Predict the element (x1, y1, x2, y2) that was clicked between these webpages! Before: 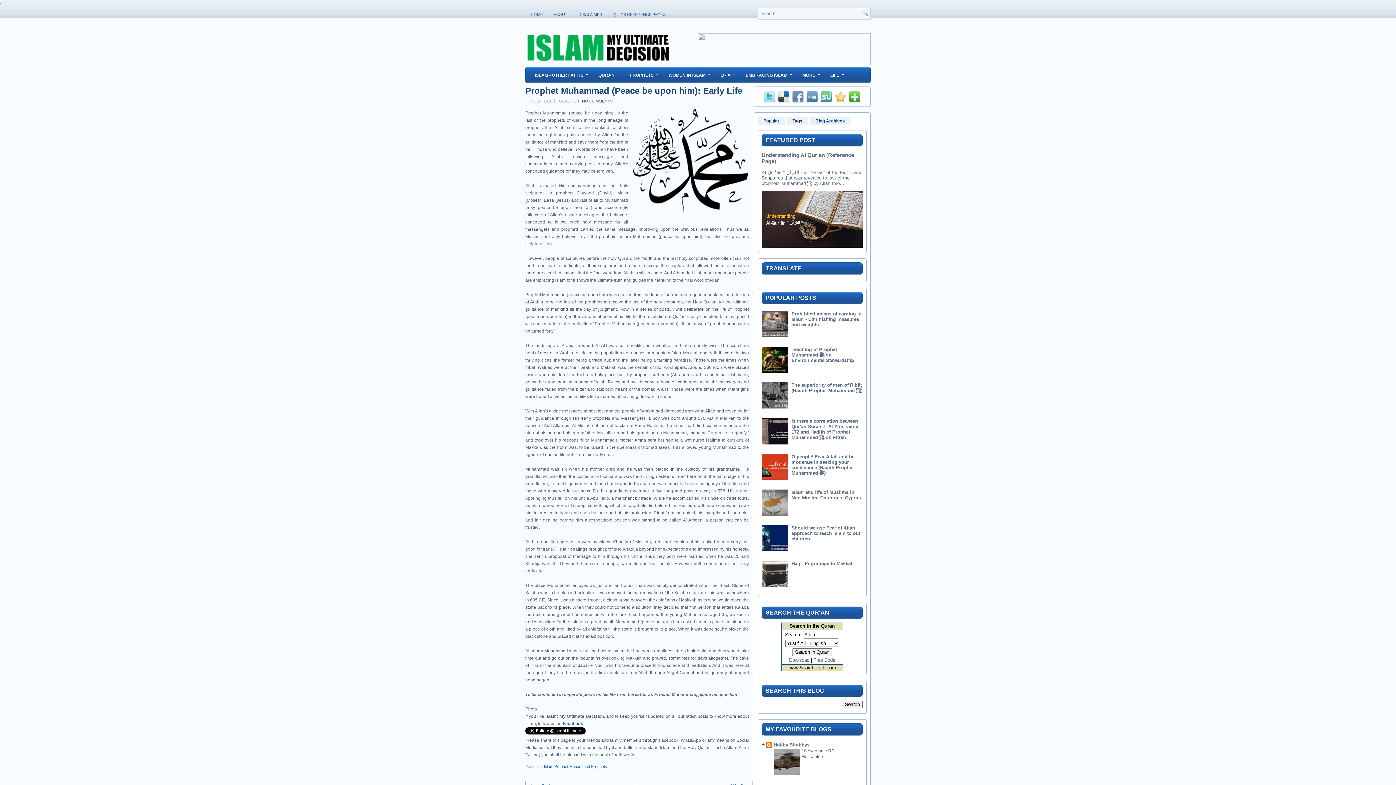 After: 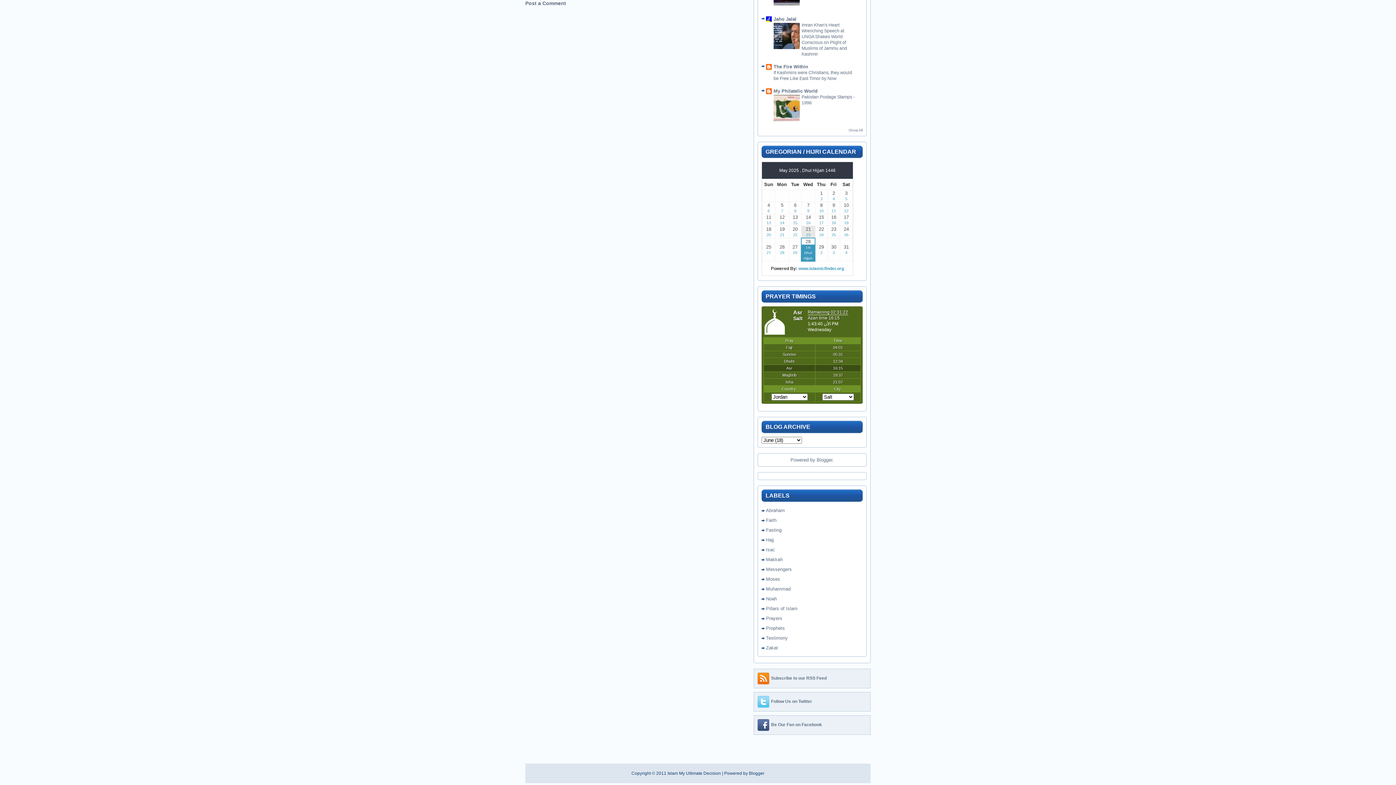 Action: bbox: (582, 98, 612, 103) label: NO COMMENTS